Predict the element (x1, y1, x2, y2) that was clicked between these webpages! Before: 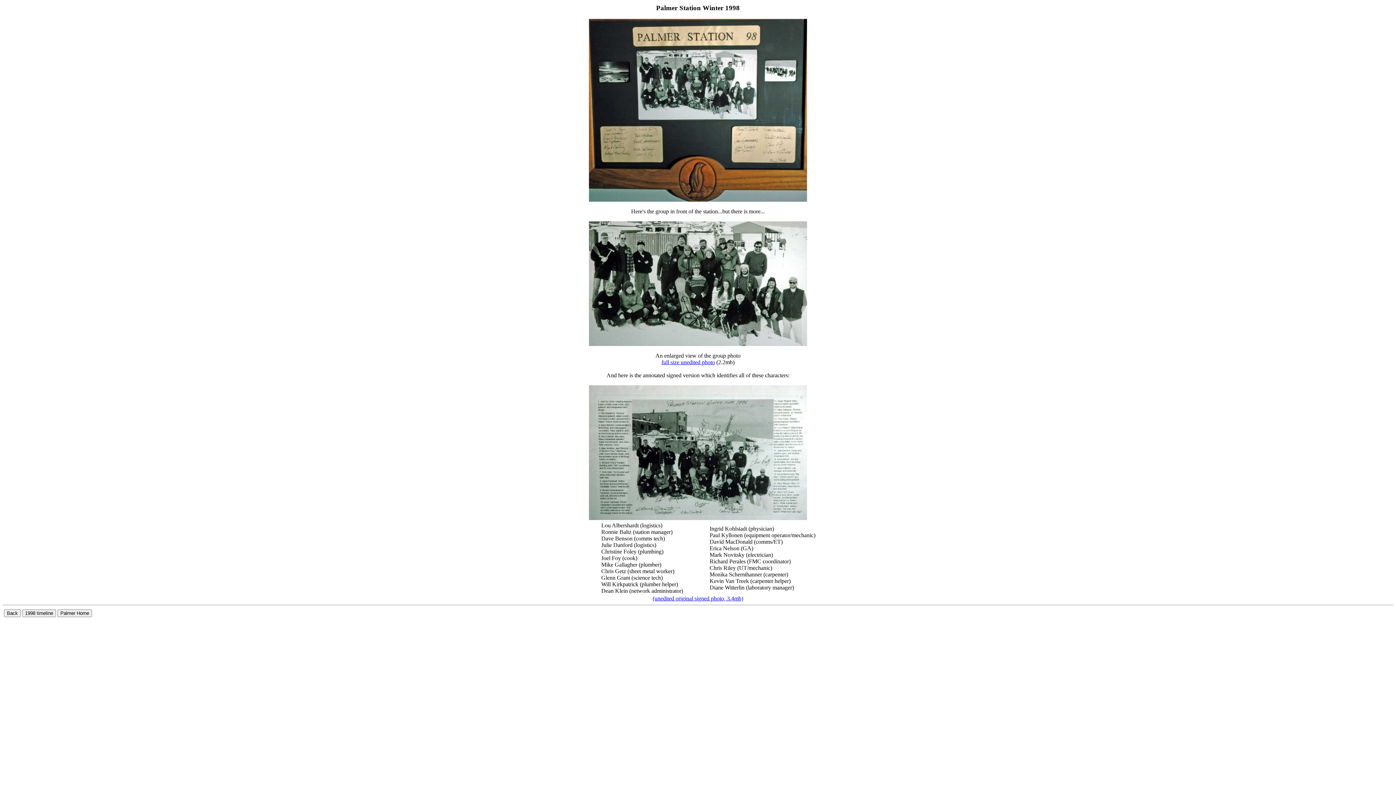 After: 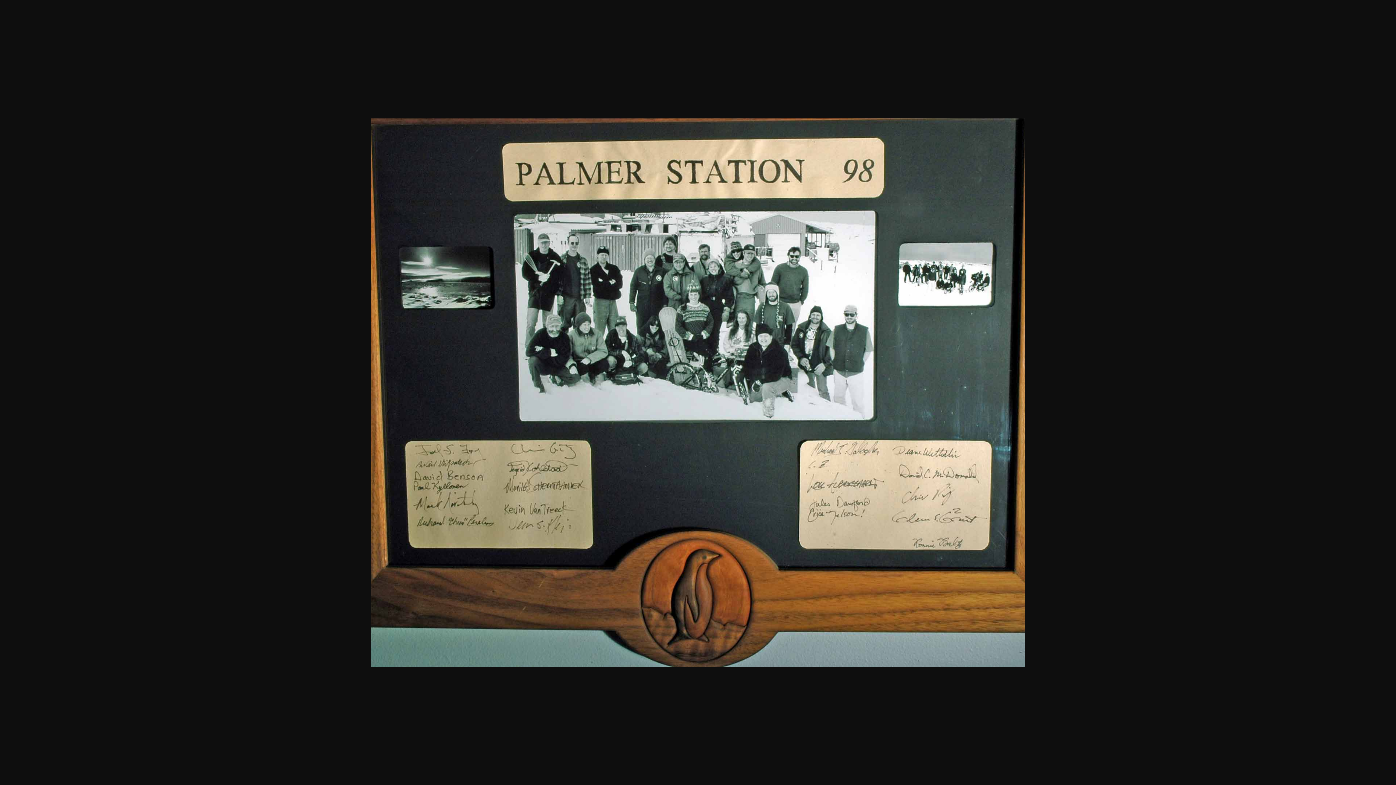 Action: bbox: (589, 196, 807, 202)